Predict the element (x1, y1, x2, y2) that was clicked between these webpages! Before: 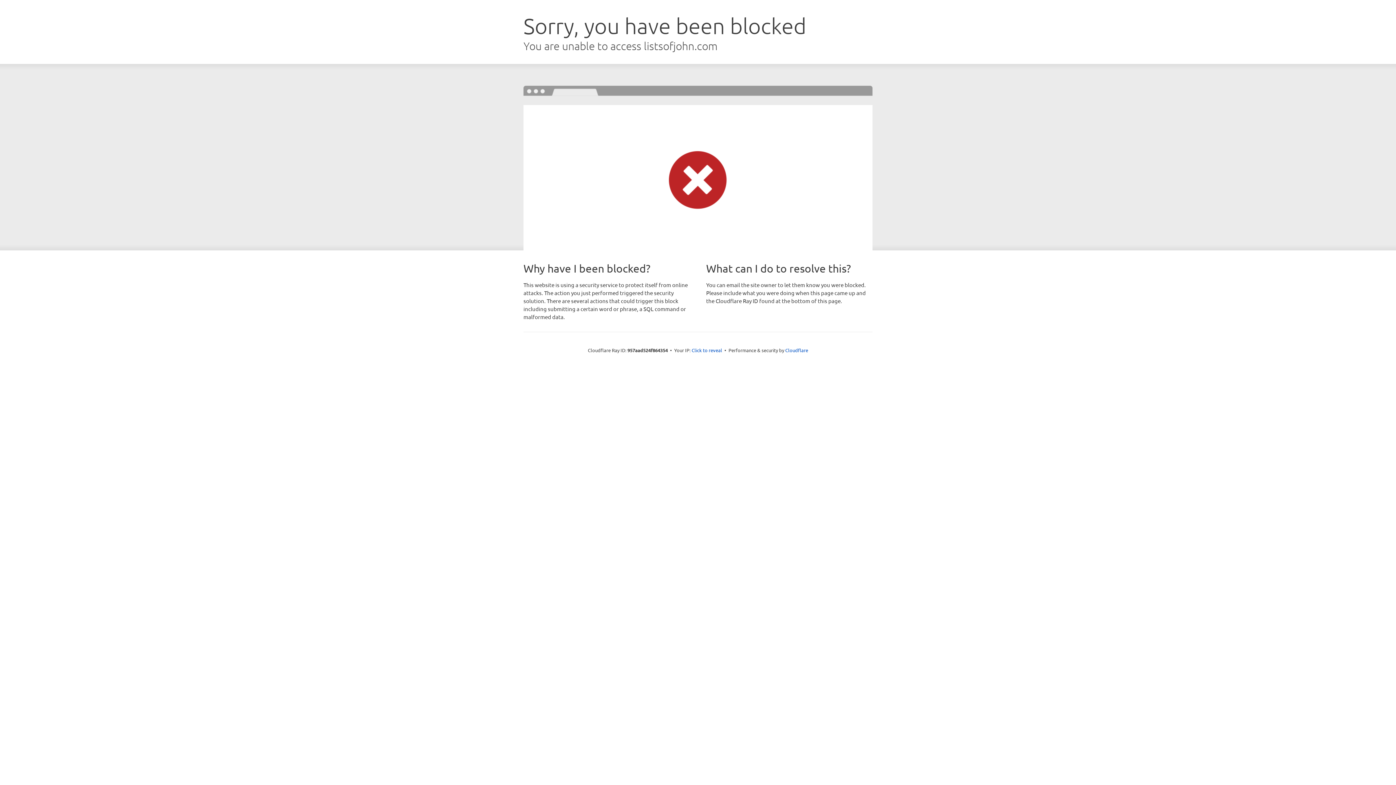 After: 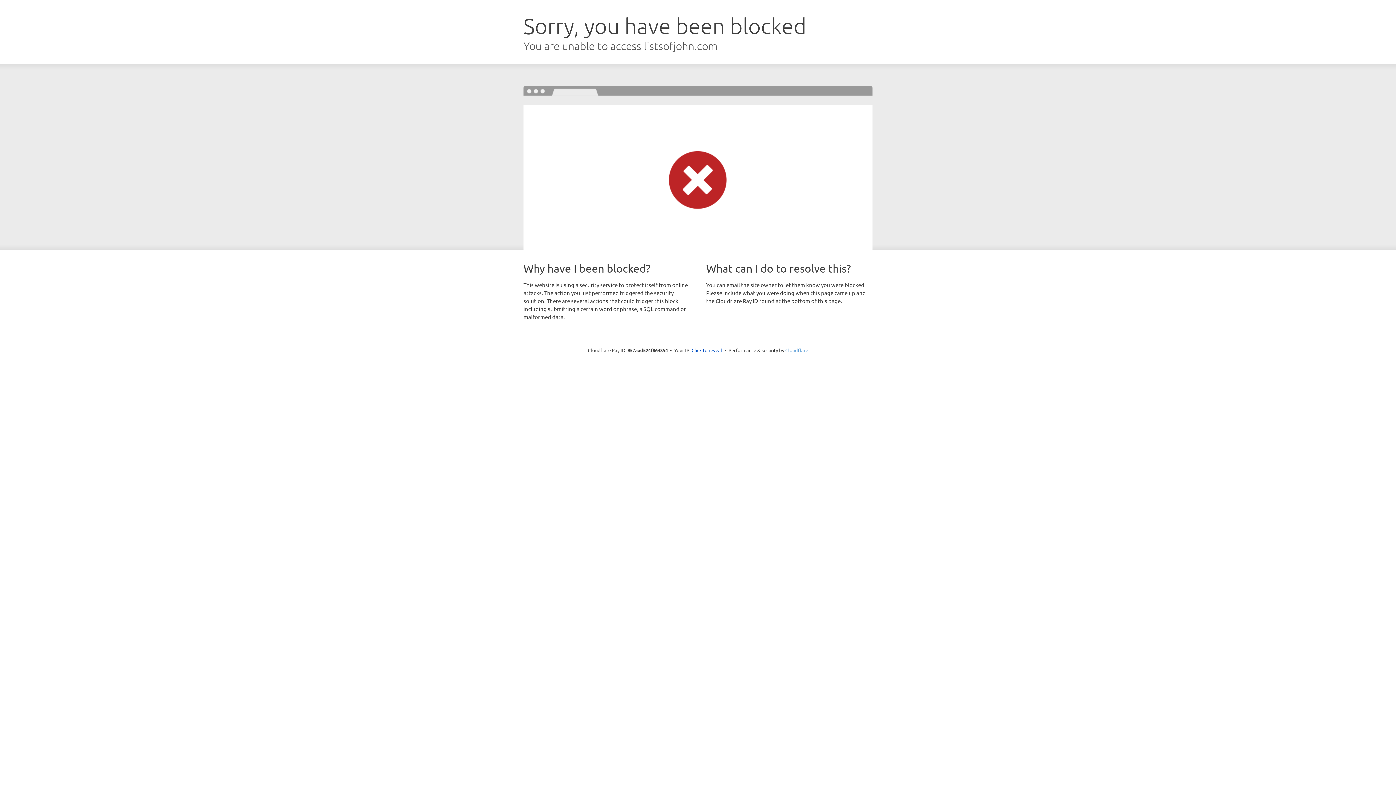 Action: label: Cloudflare bbox: (785, 347, 808, 353)